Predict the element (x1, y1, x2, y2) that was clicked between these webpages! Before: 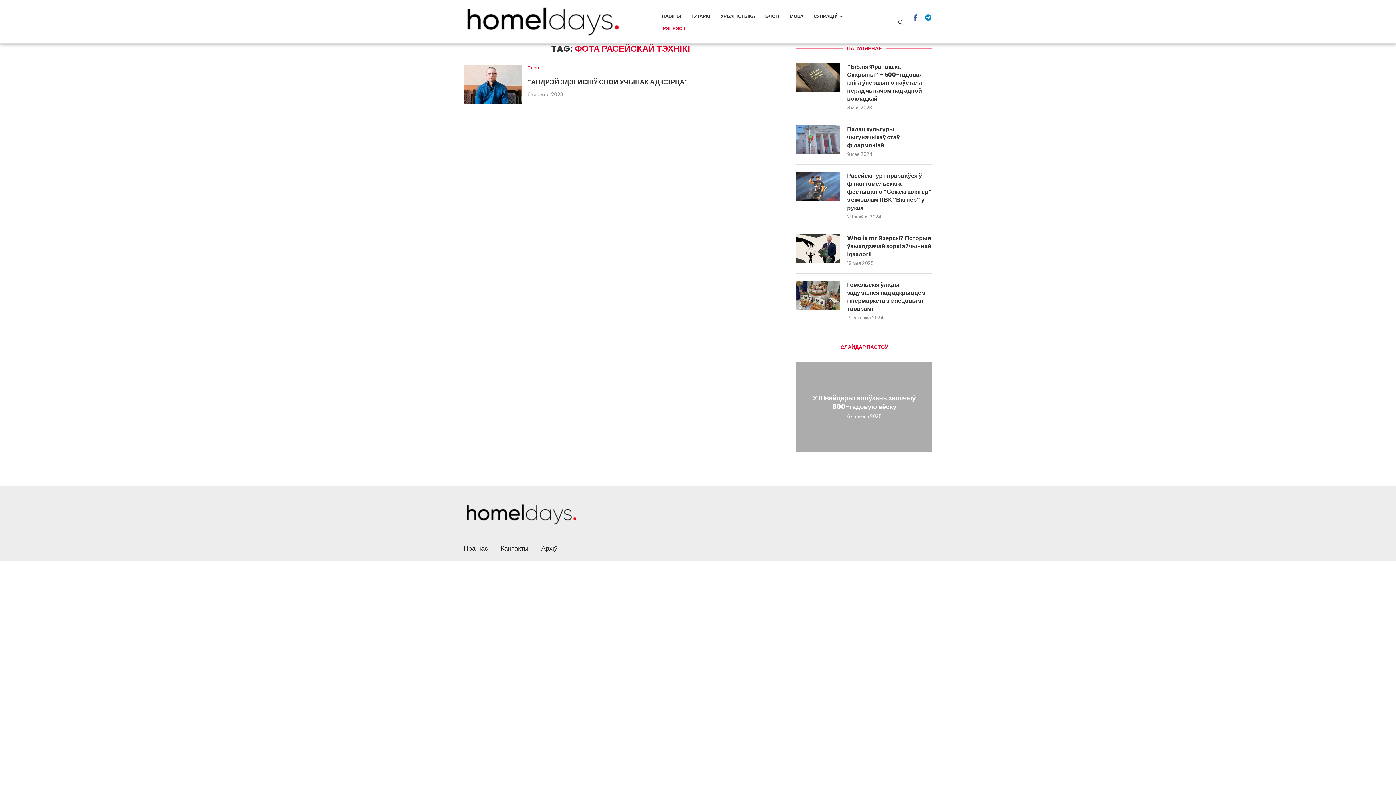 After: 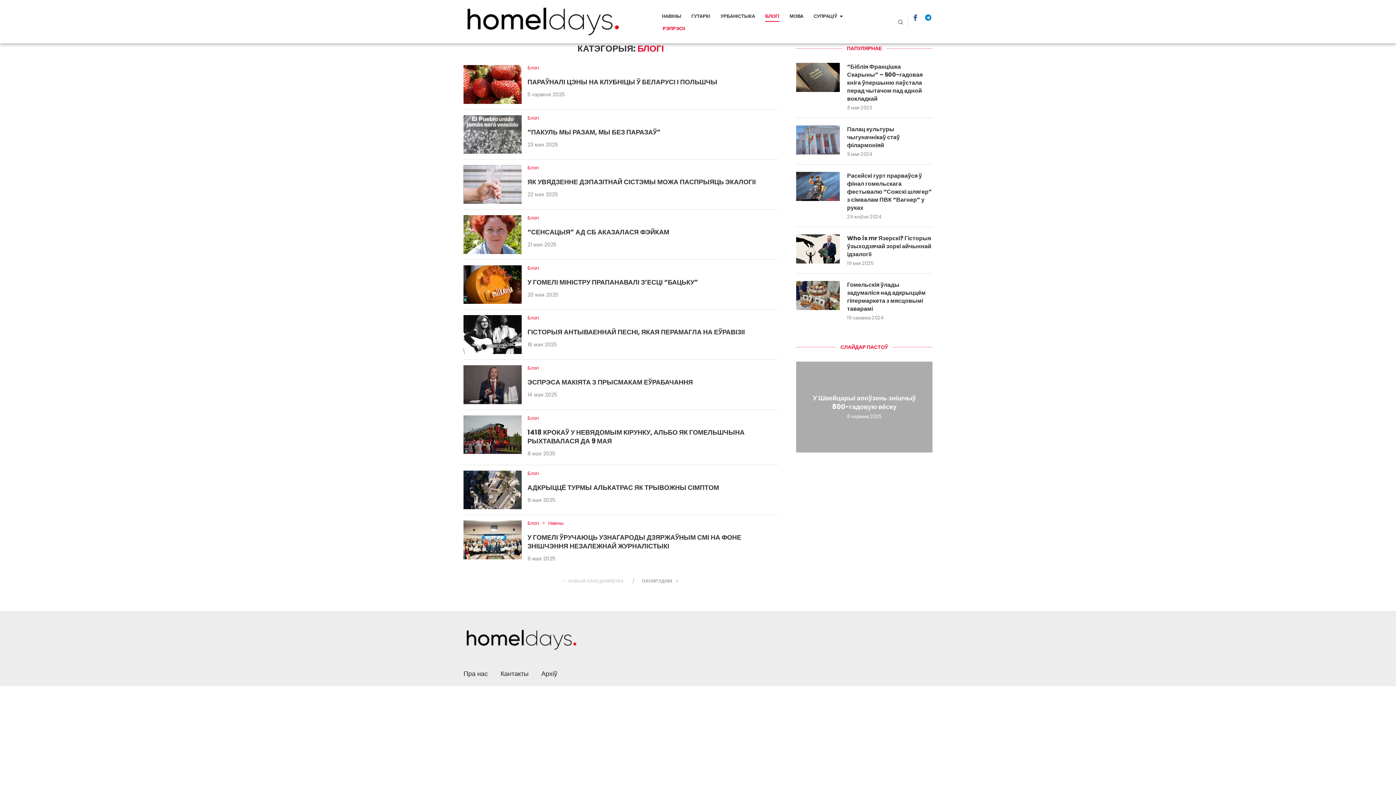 Action: bbox: (763, 10, 781, 22) label: БЛОГІ